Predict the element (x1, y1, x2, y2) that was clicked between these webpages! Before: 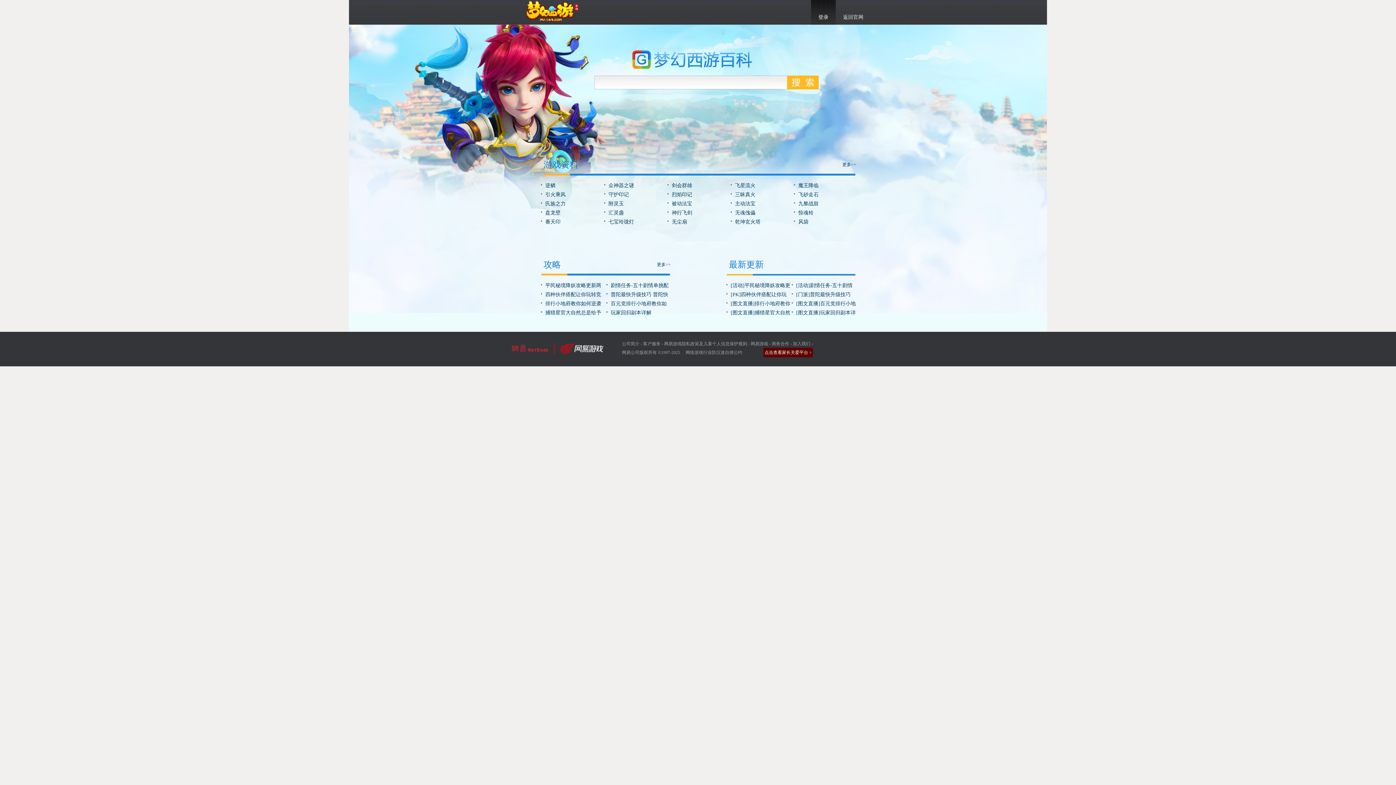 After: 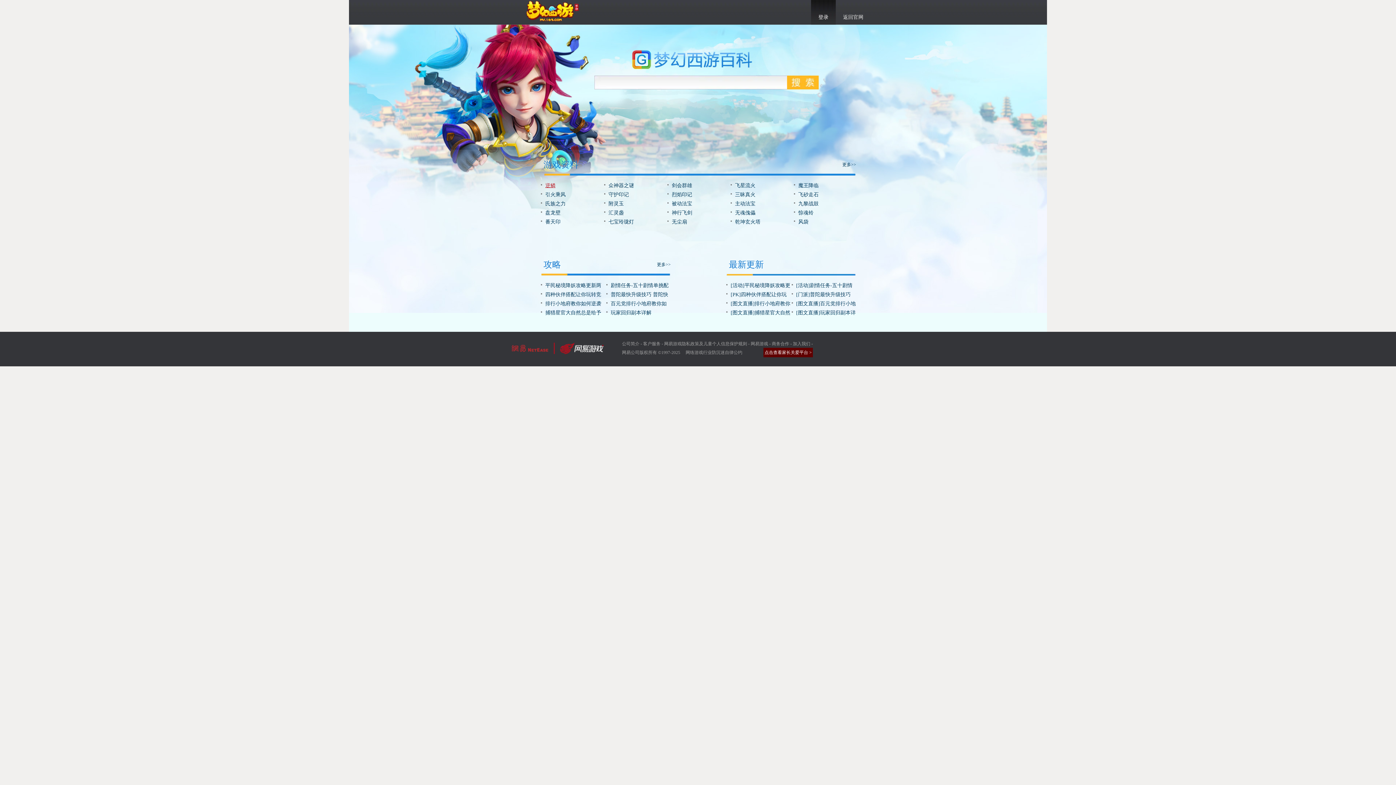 Action: bbox: (545, 182, 555, 188) label: 逆鳞